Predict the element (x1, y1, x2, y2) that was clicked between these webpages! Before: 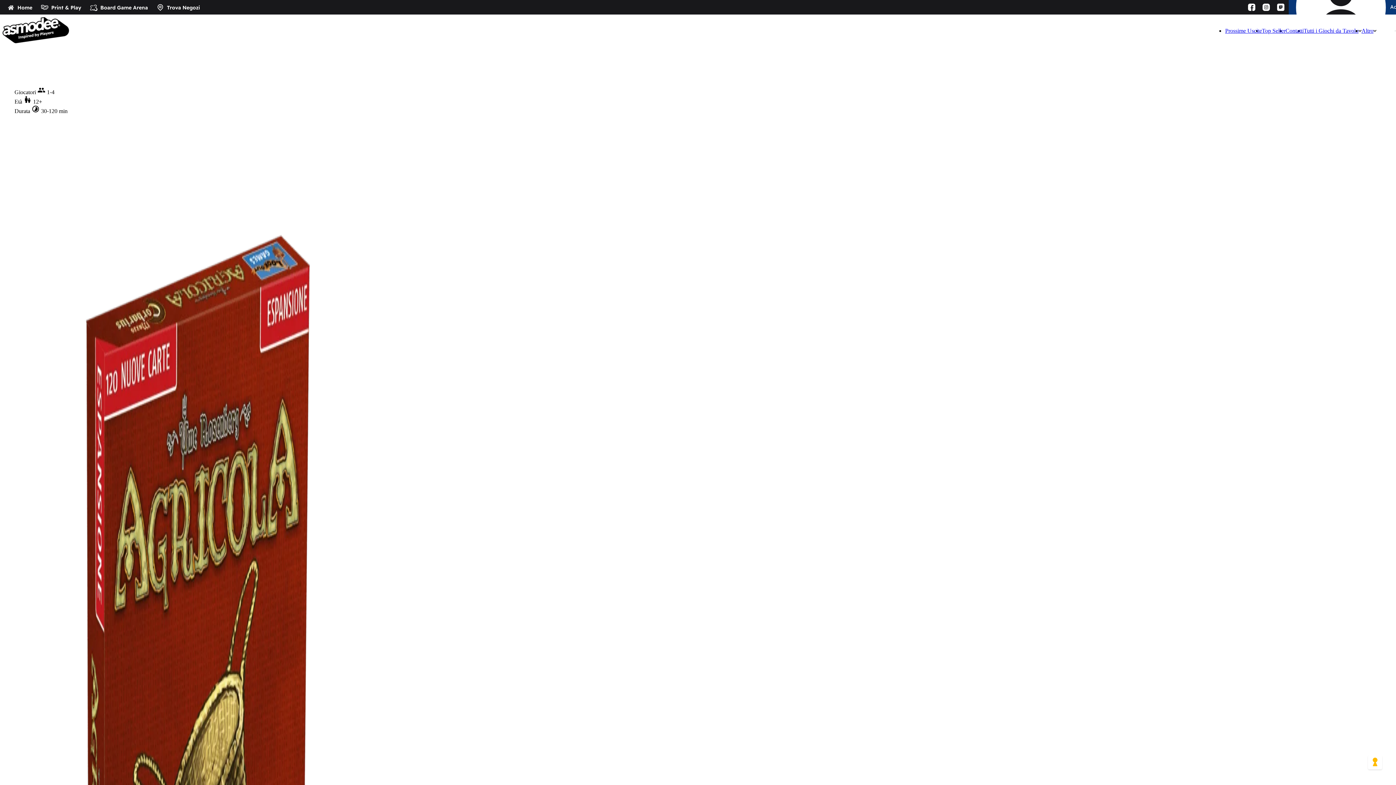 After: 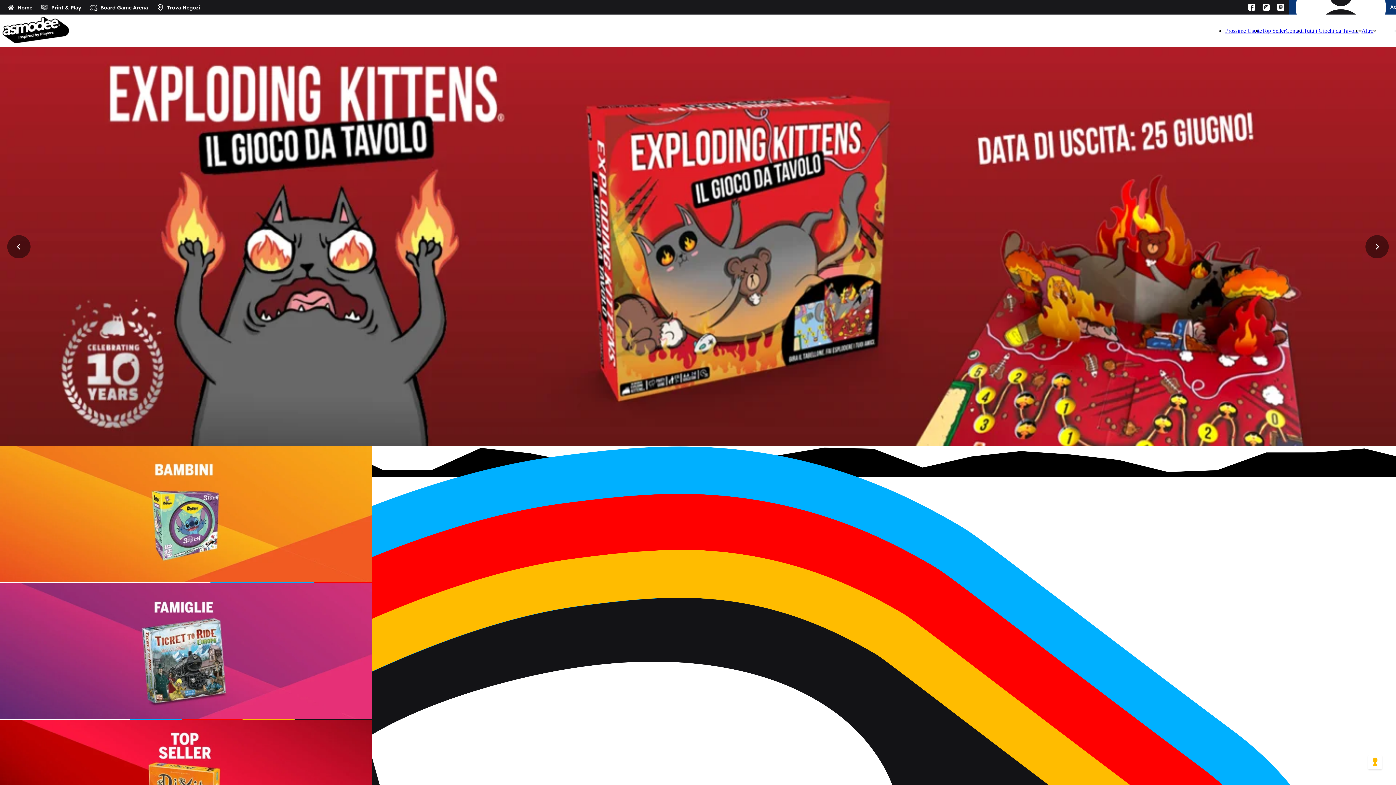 Action: bbox: (0, 14, 71, 47)